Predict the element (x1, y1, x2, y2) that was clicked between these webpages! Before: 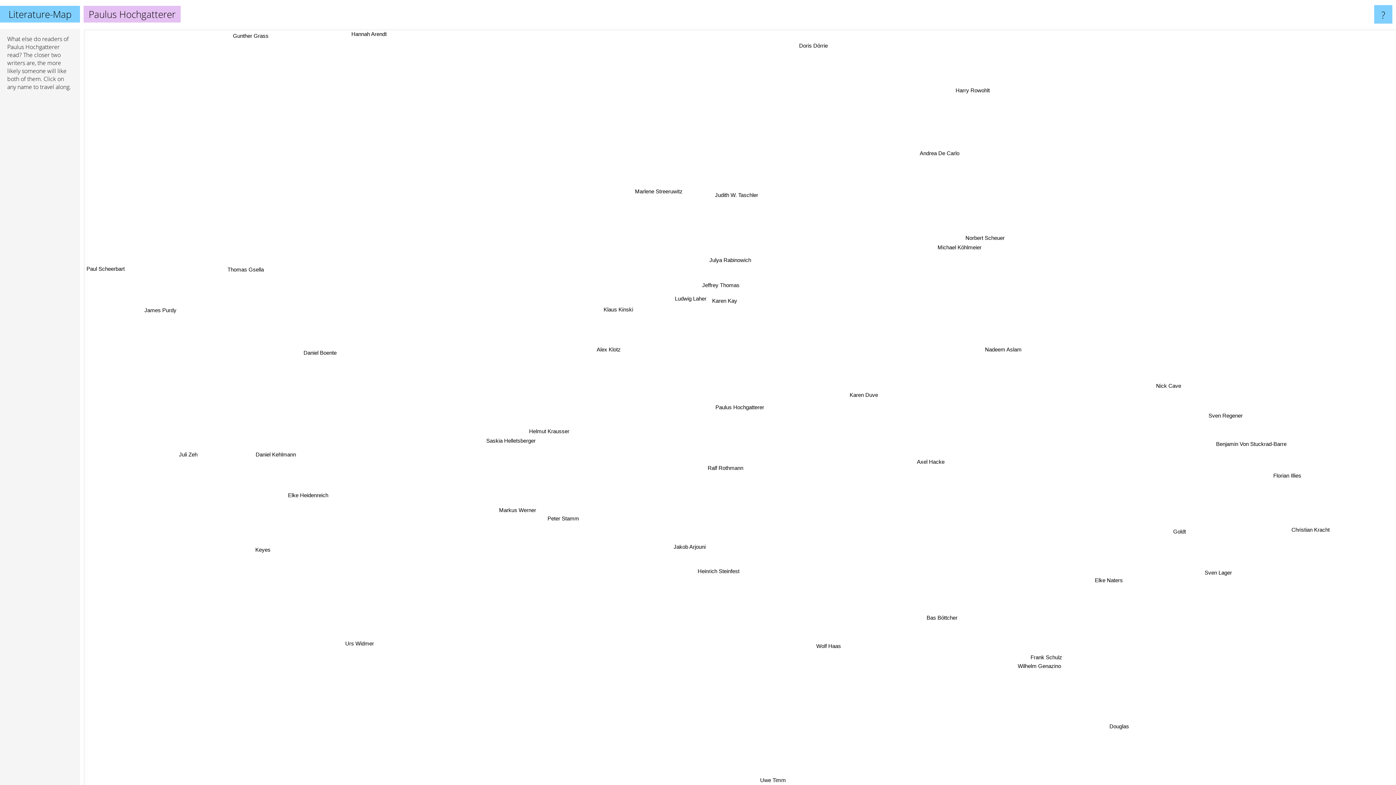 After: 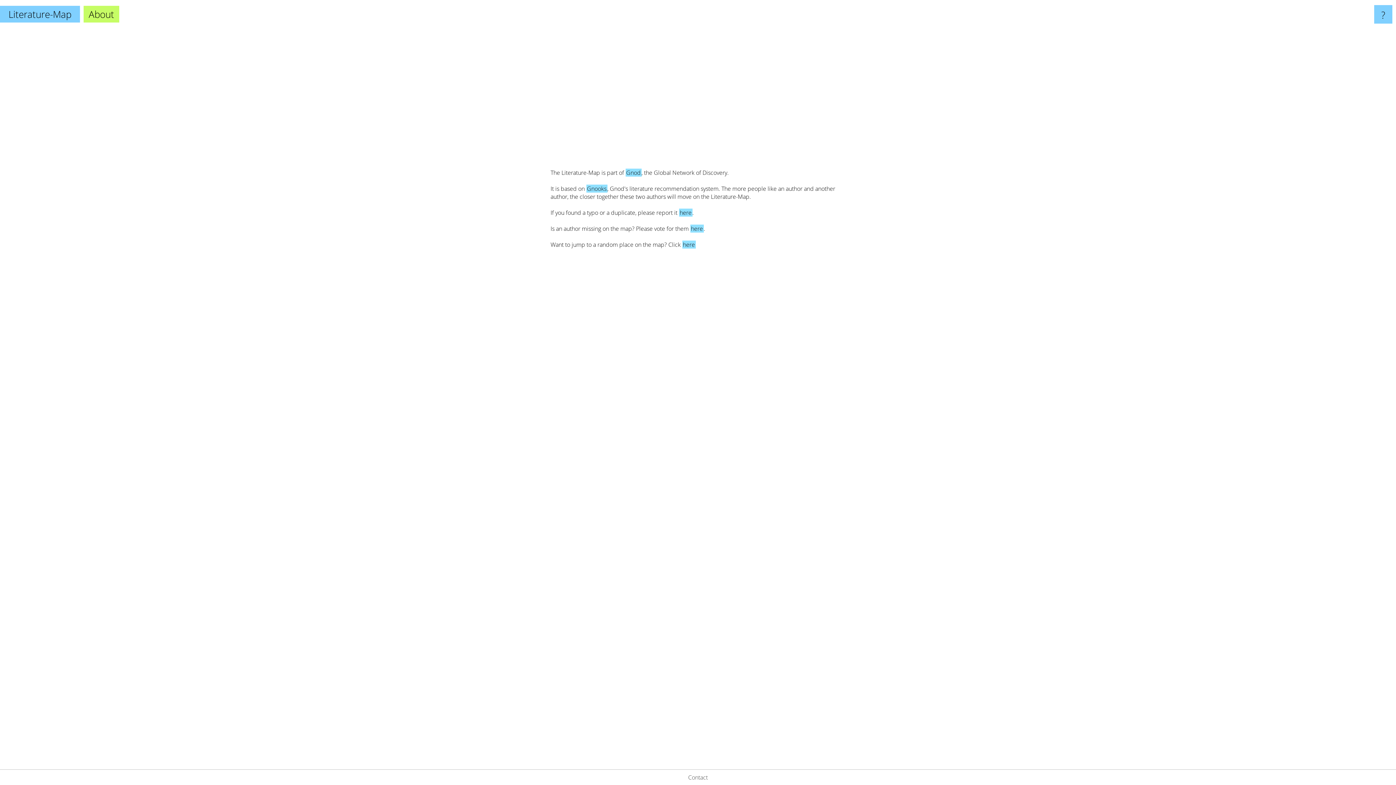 Action: bbox: (1374, 5, 1392, 23) label: ?